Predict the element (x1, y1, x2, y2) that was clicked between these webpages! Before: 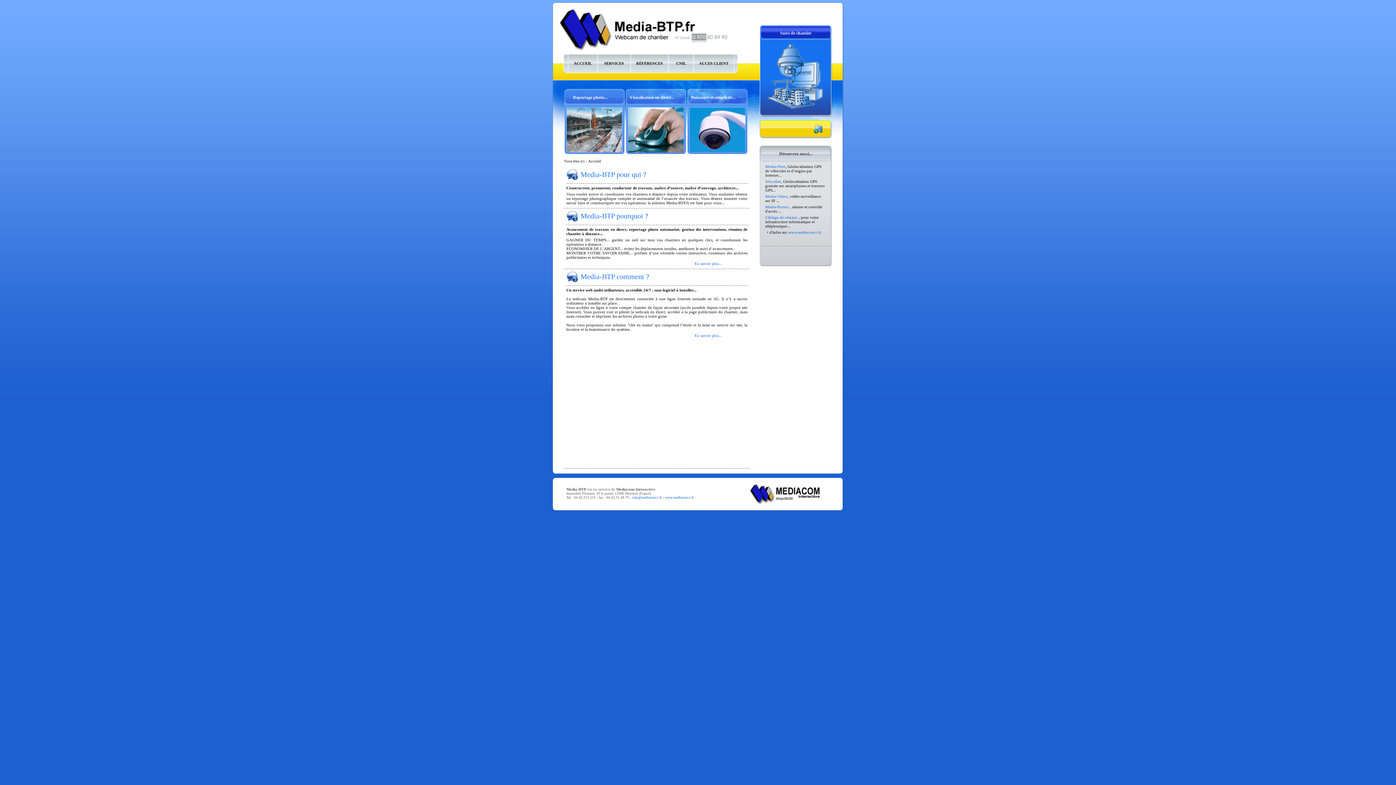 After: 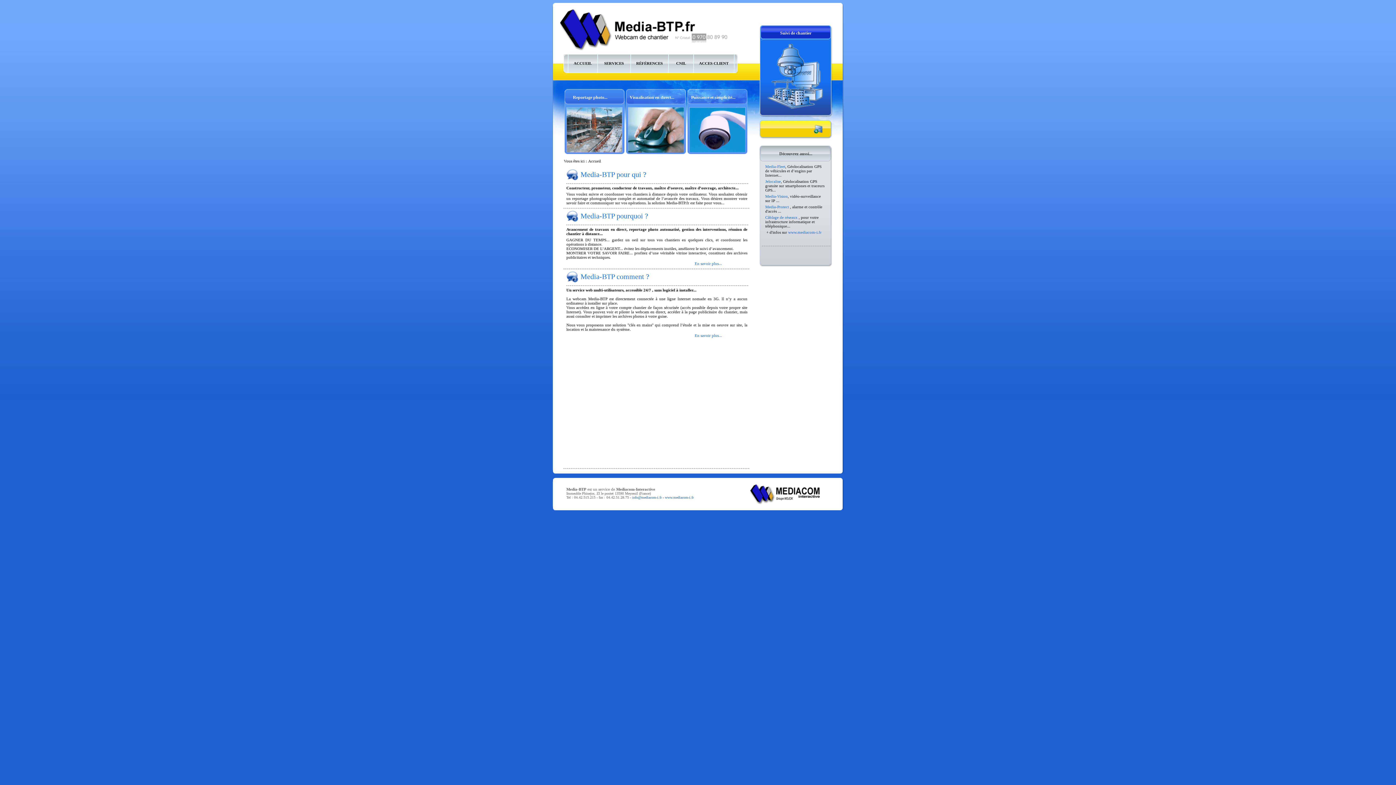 Action: bbox: (765, 204, 789, 209) label: Media-Protect